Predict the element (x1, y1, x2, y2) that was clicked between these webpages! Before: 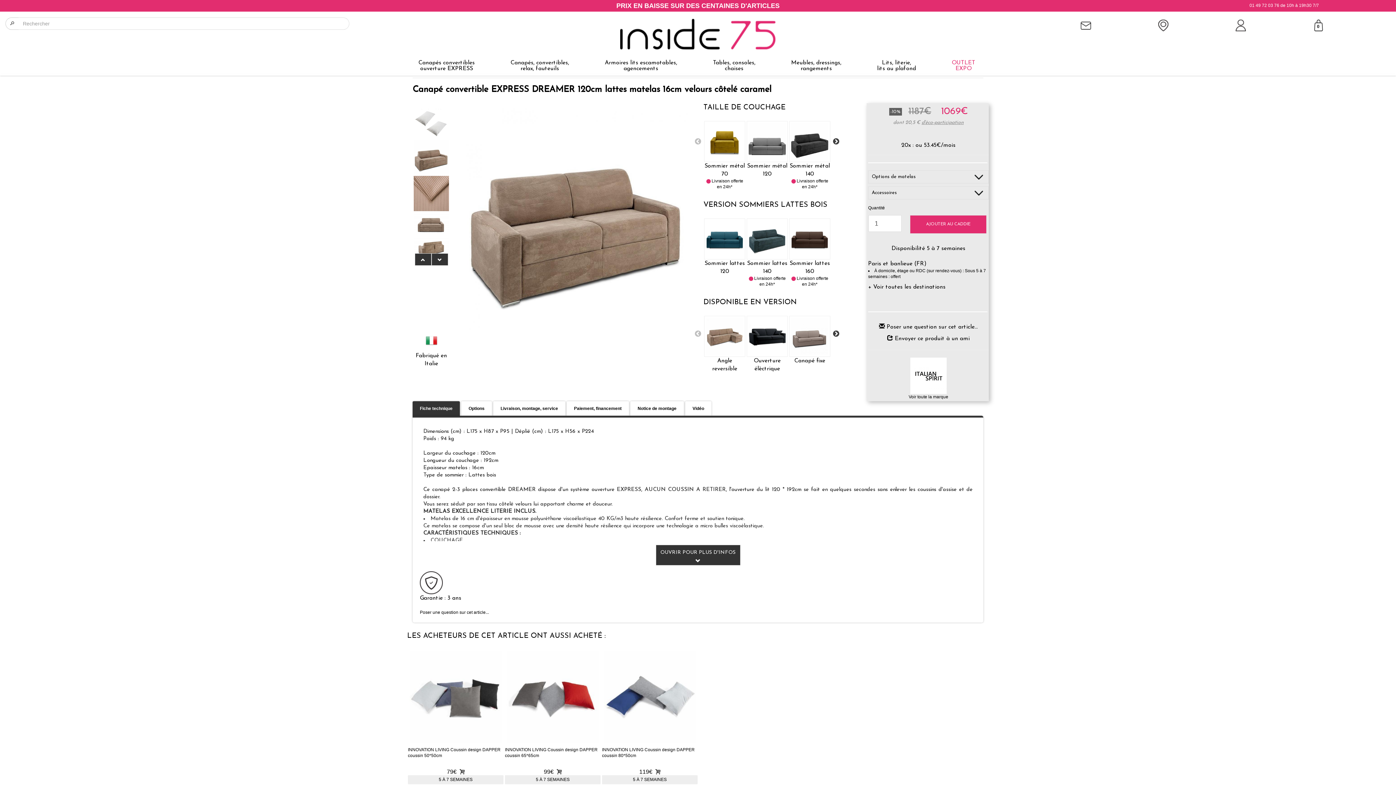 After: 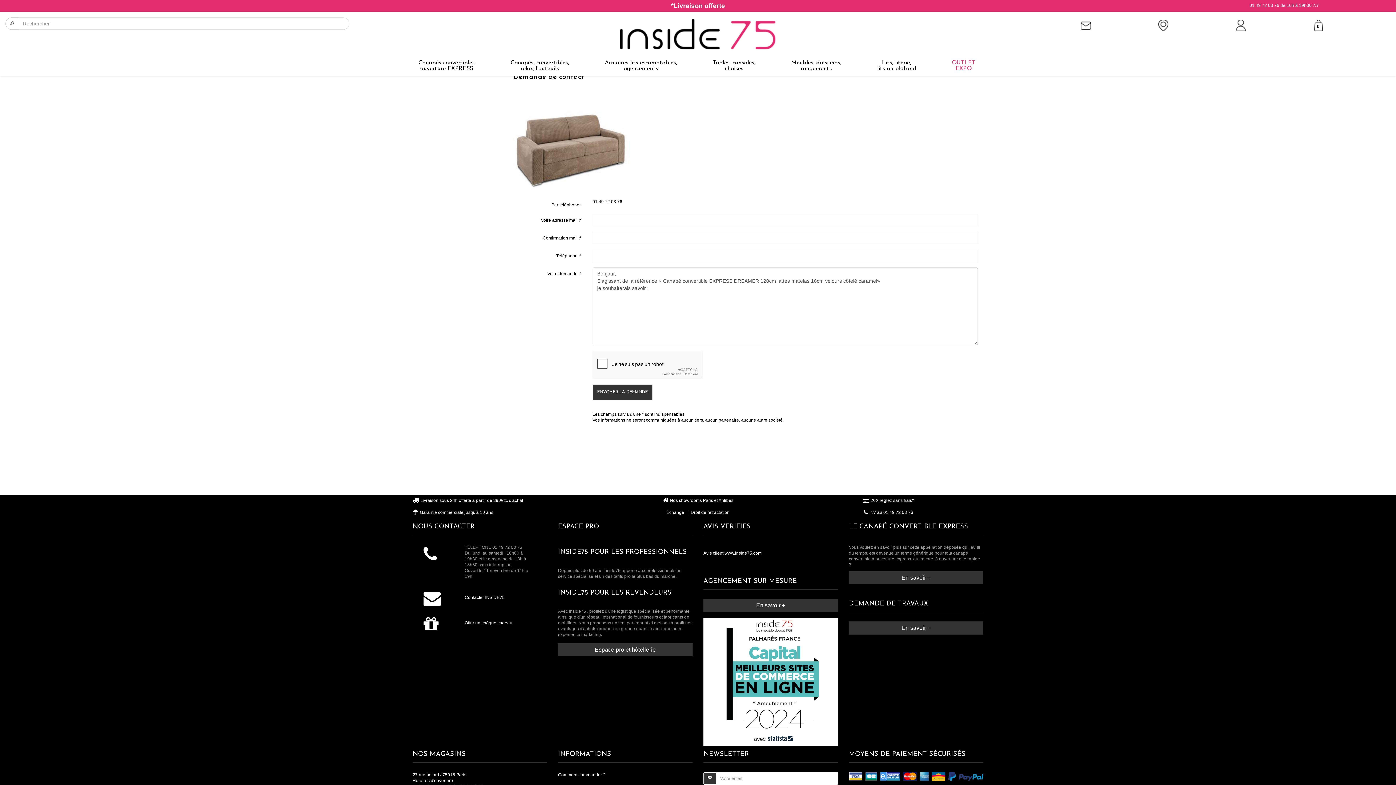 Action: label: Poser une question sur cet article... bbox: (420, 610, 489, 615)